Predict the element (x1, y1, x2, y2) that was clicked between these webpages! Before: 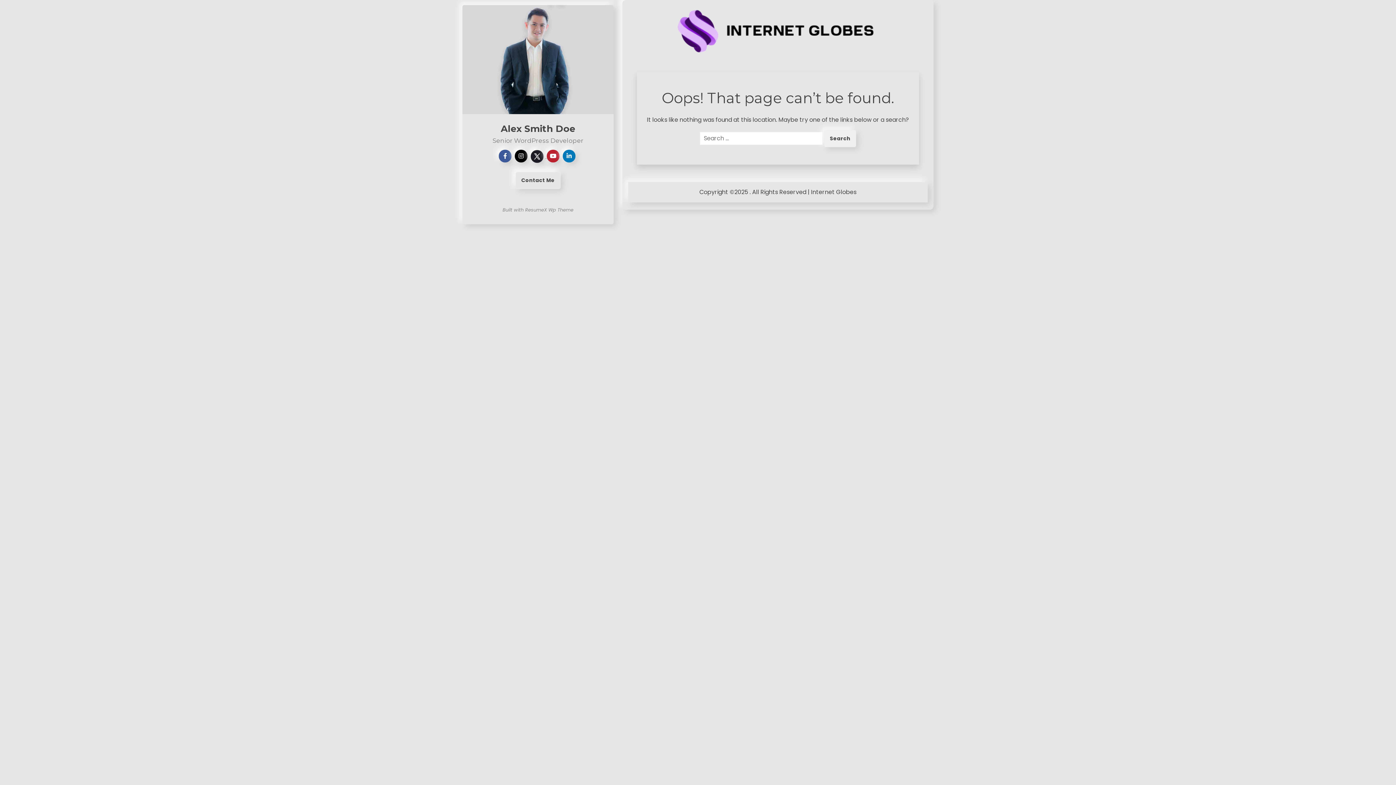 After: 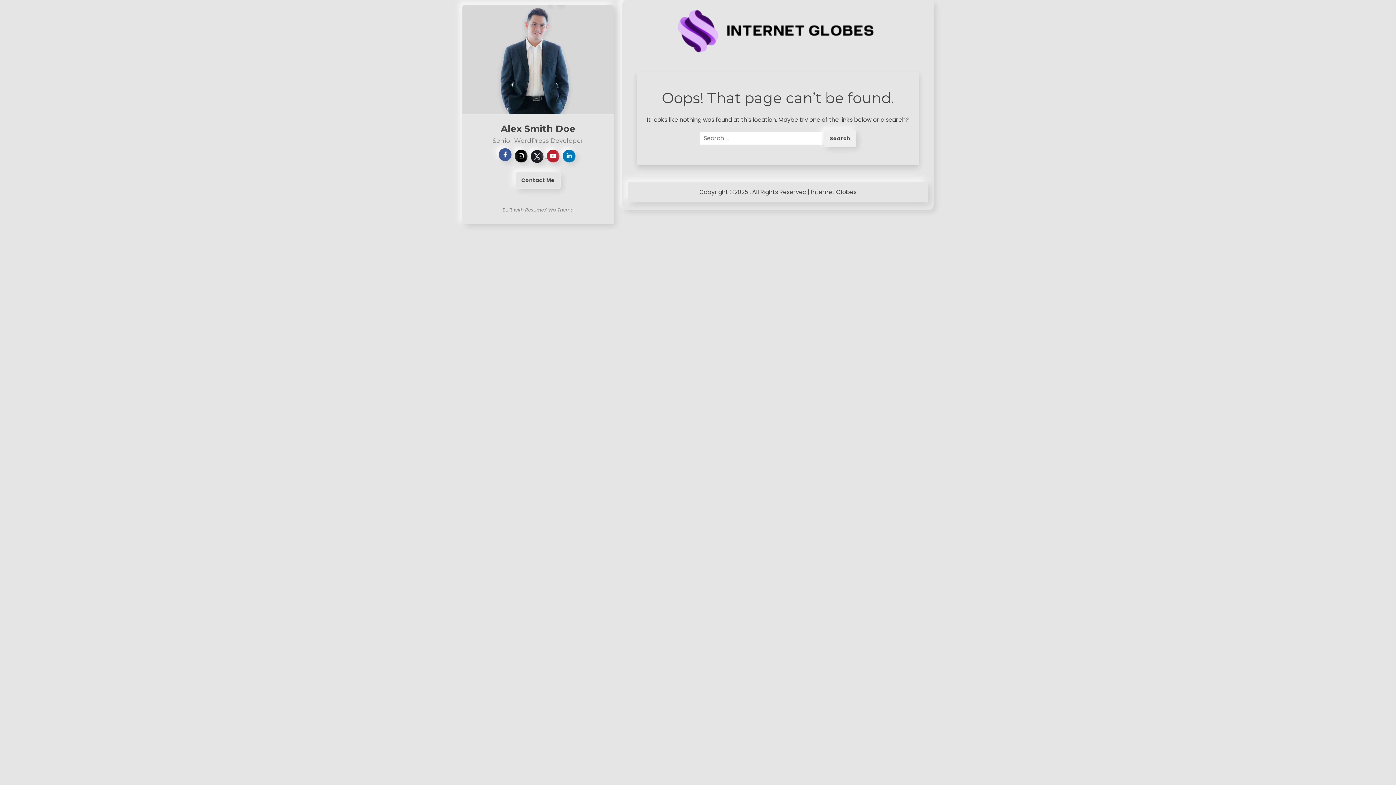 Action: bbox: (498, 152, 513, 160)